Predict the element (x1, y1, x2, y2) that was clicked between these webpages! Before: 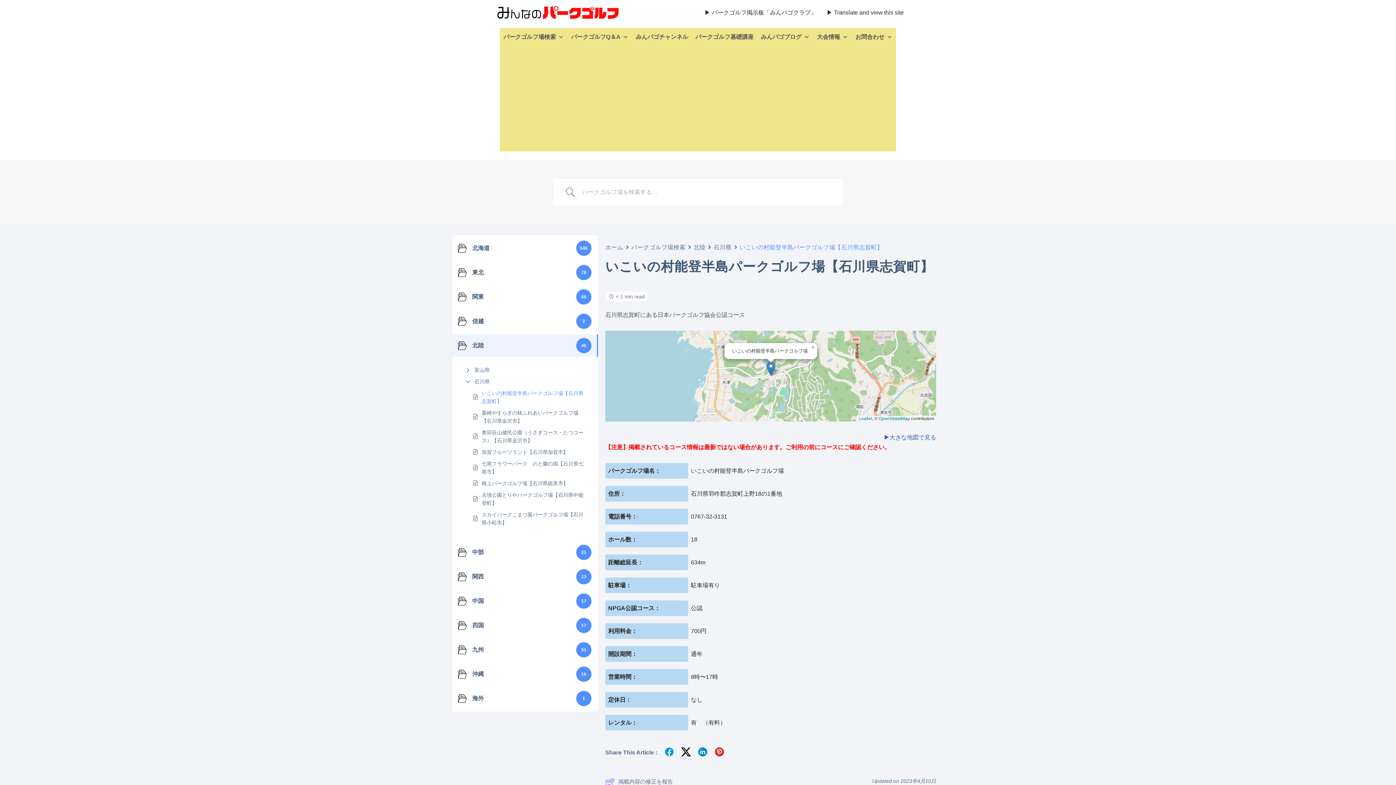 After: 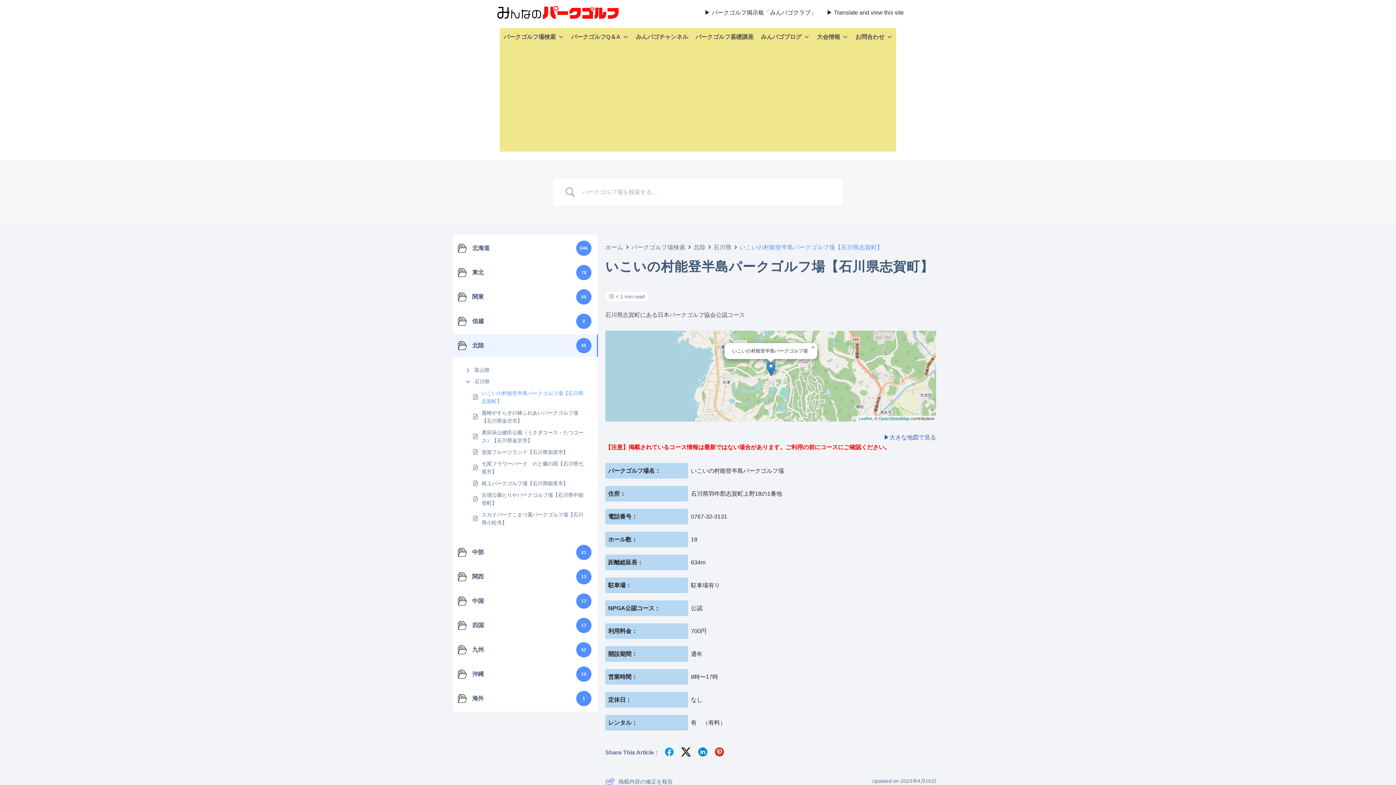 Action: bbox: (680, 641, 691, 653)